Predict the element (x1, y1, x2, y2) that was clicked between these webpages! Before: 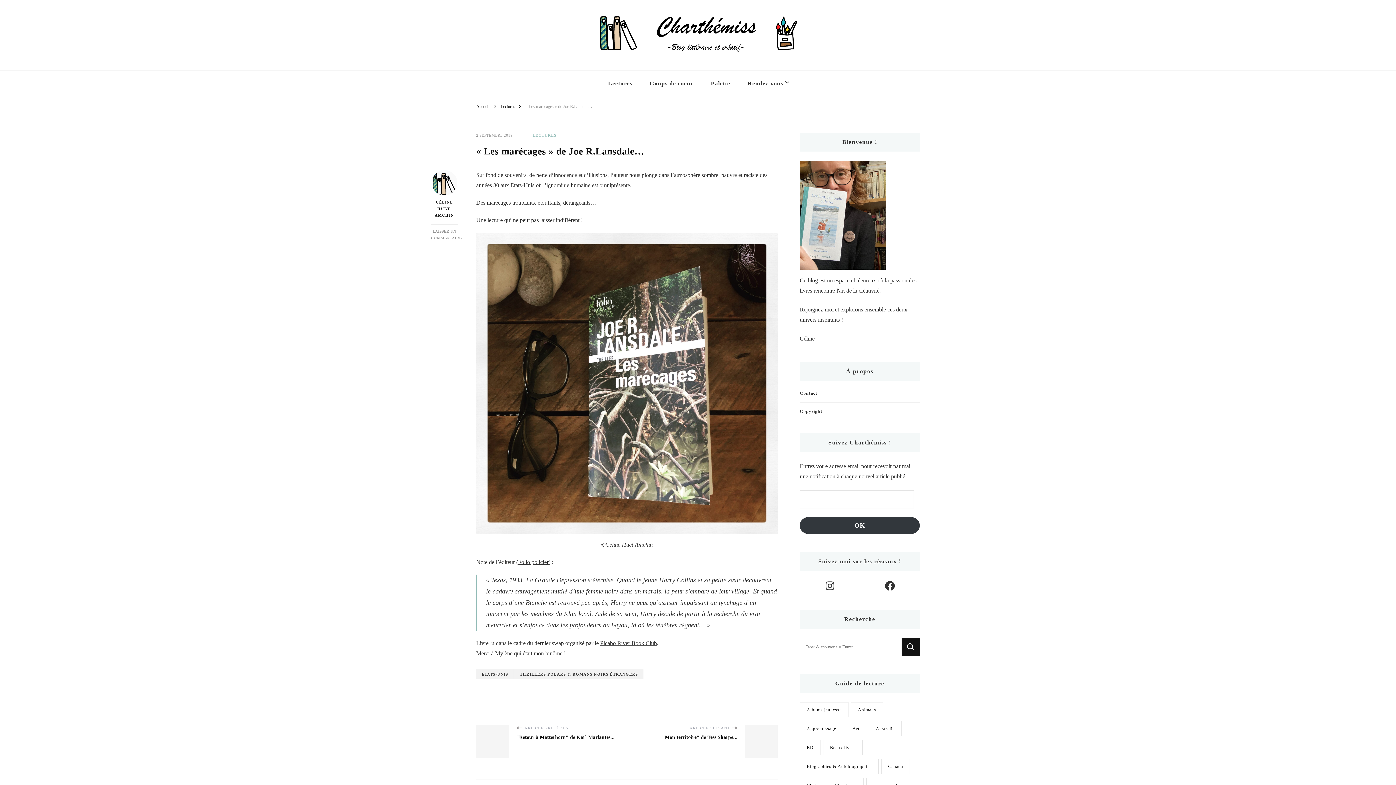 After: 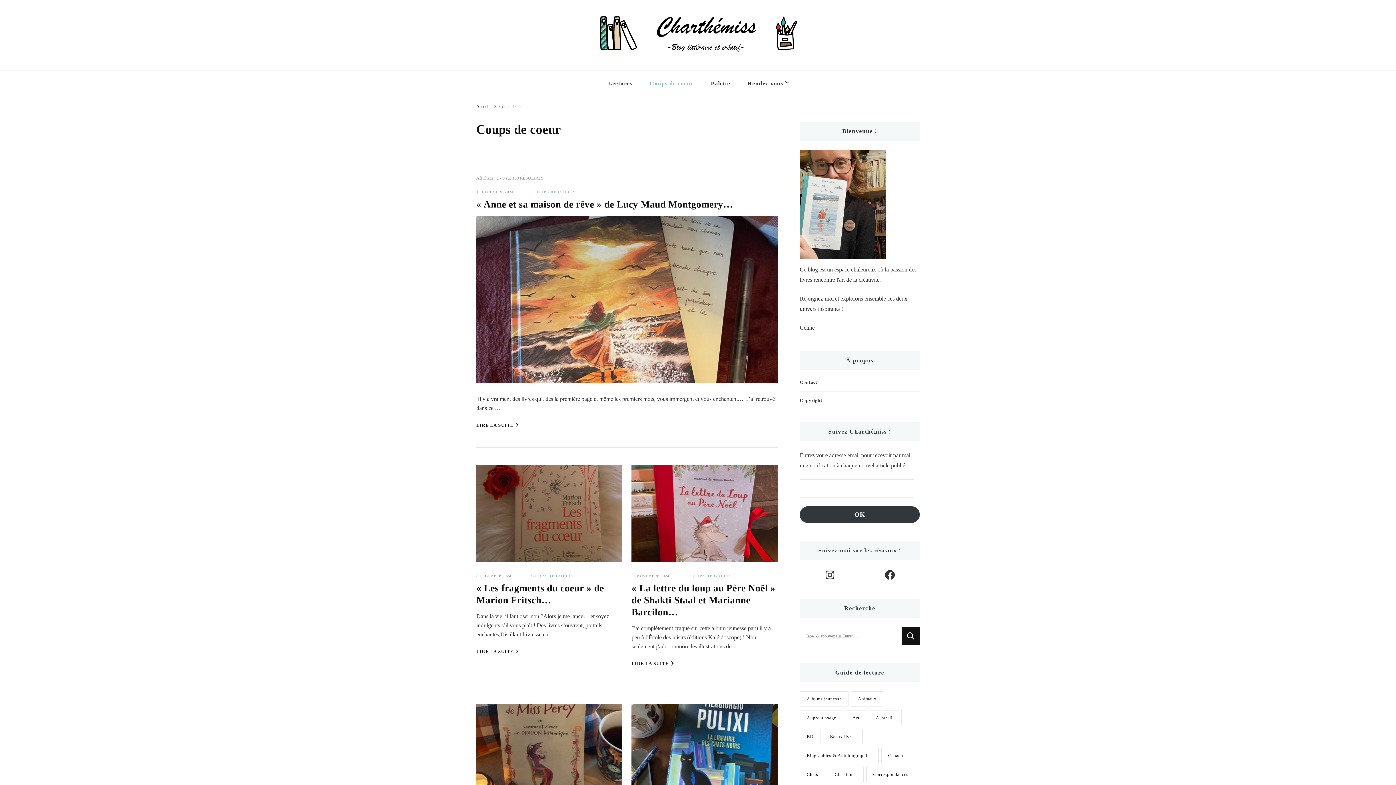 Action: label: Coups de coeur bbox: (642, 70, 701, 96)